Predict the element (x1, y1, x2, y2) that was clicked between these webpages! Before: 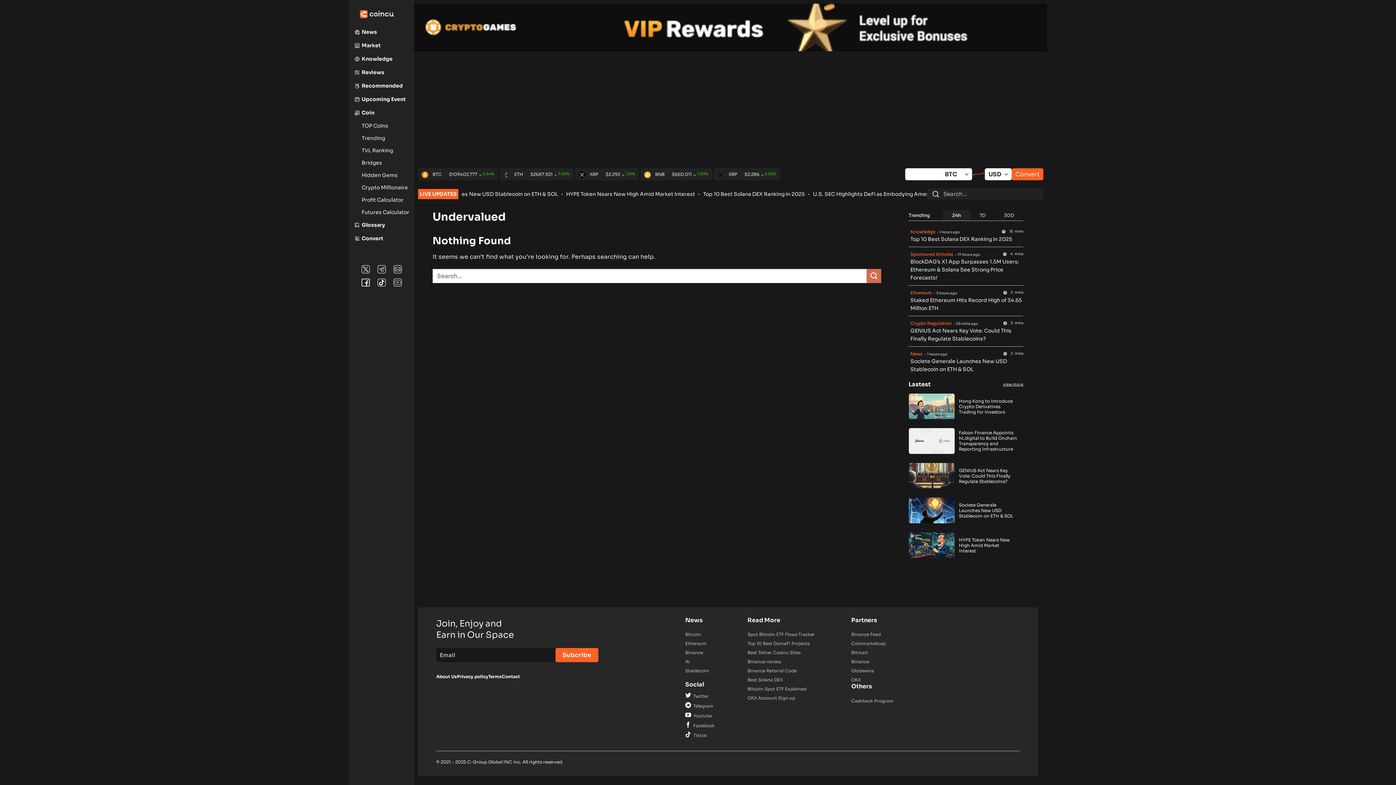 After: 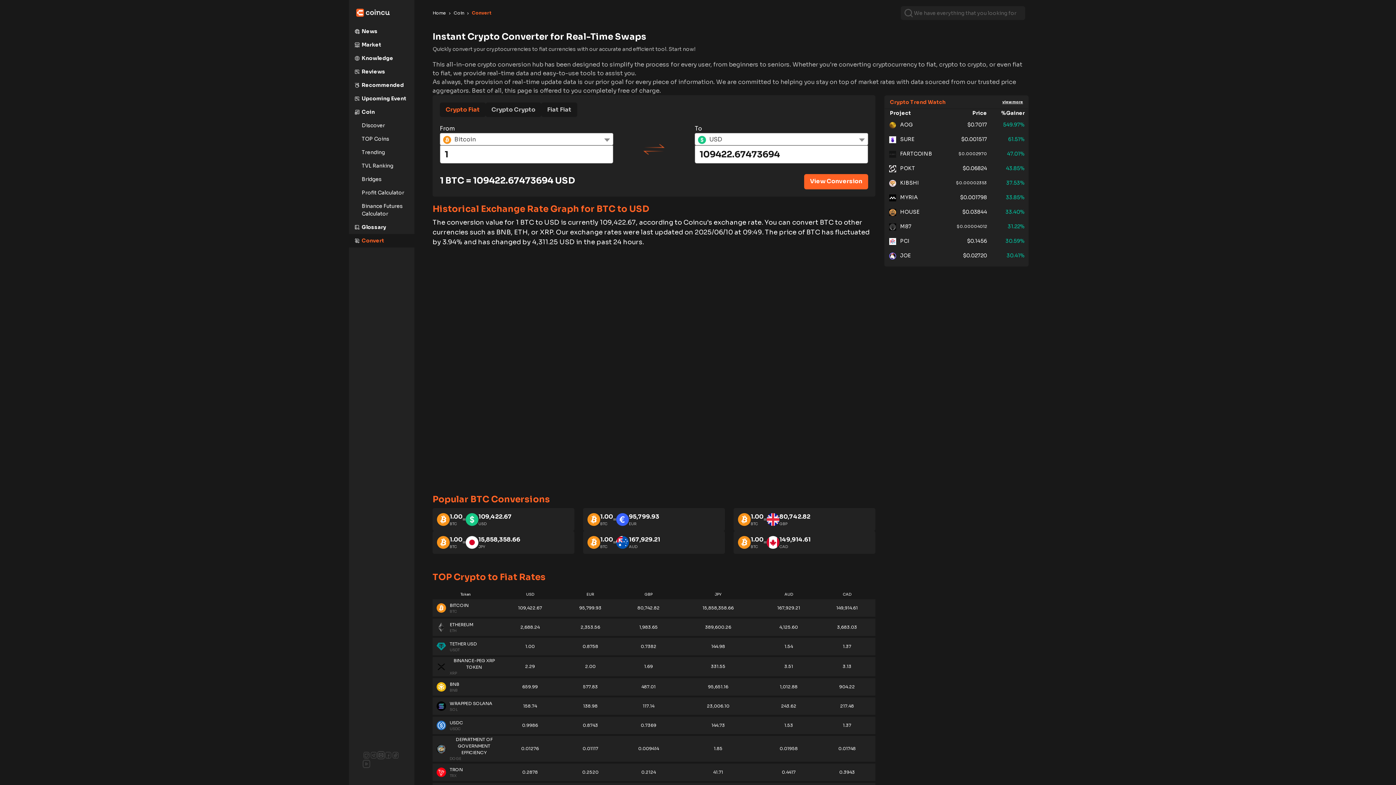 Action: bbox: (354, 232, 414, 245) label: Convert